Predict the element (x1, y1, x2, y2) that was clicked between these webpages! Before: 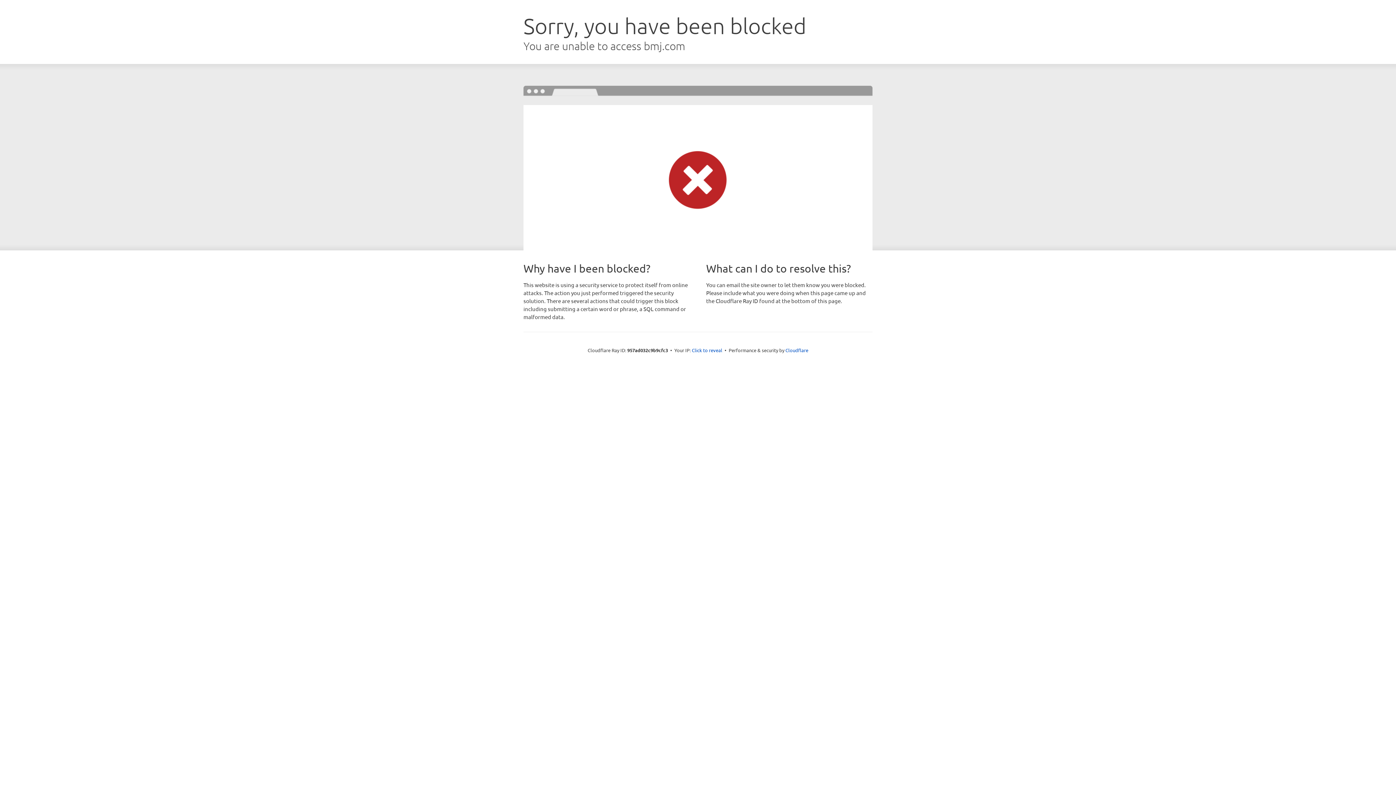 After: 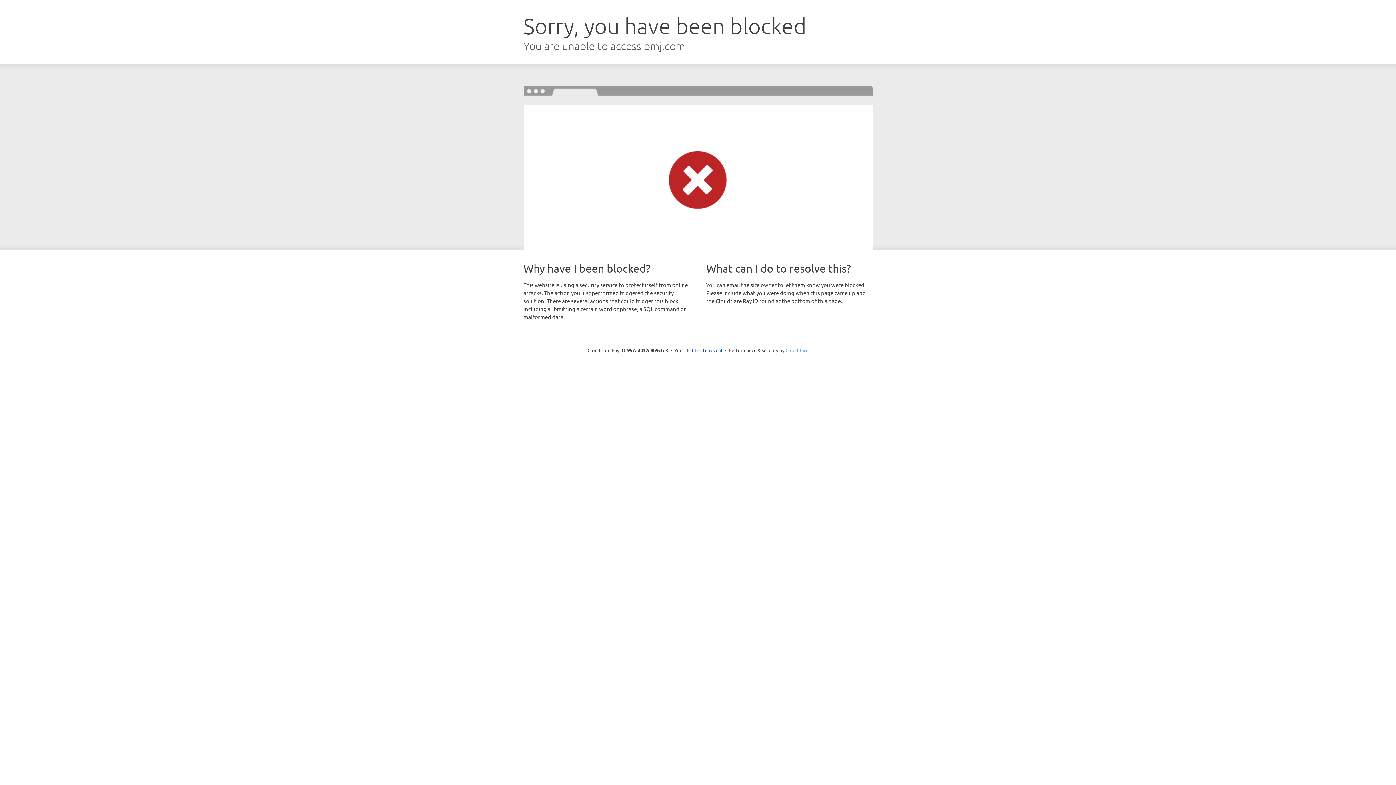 Action: label: Cloudflare bbox: (785, 347, 808, 353)